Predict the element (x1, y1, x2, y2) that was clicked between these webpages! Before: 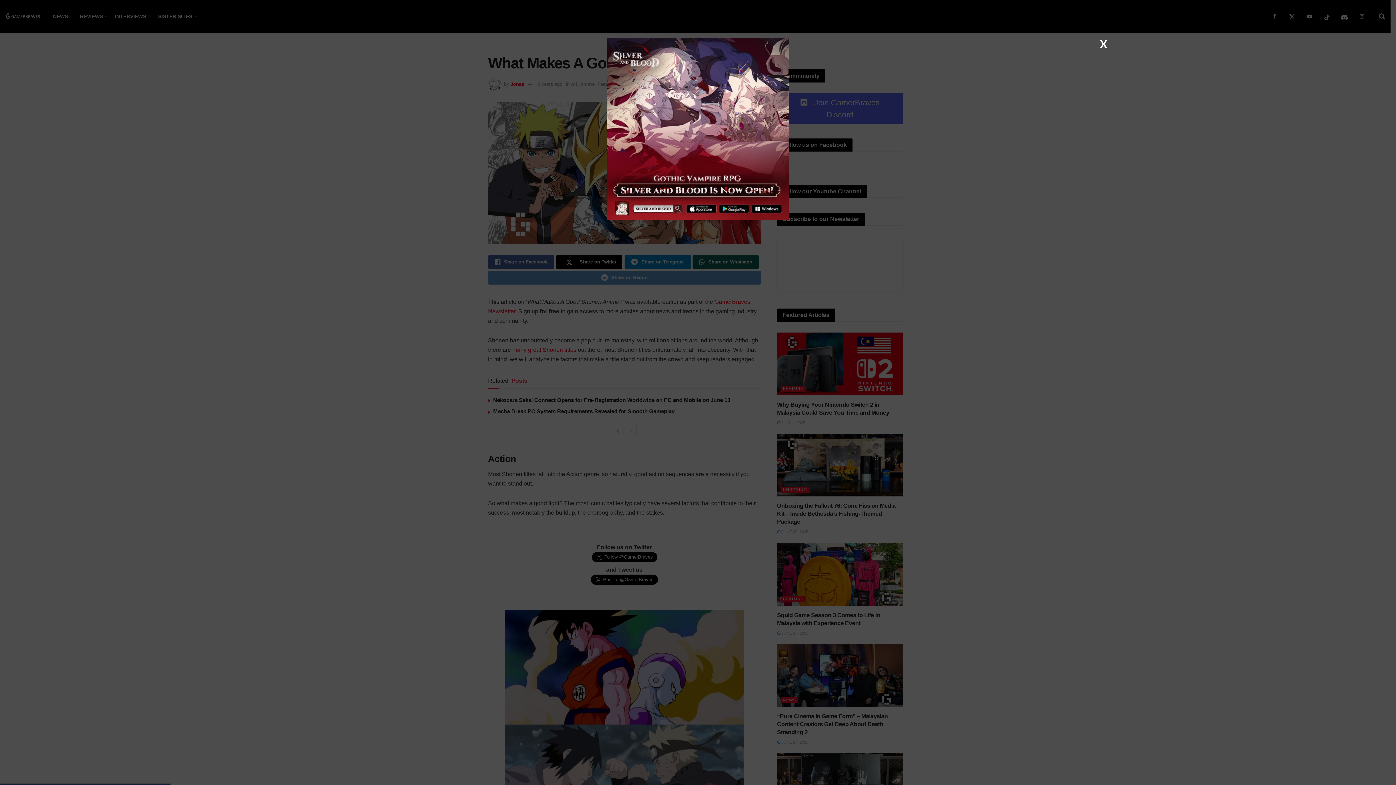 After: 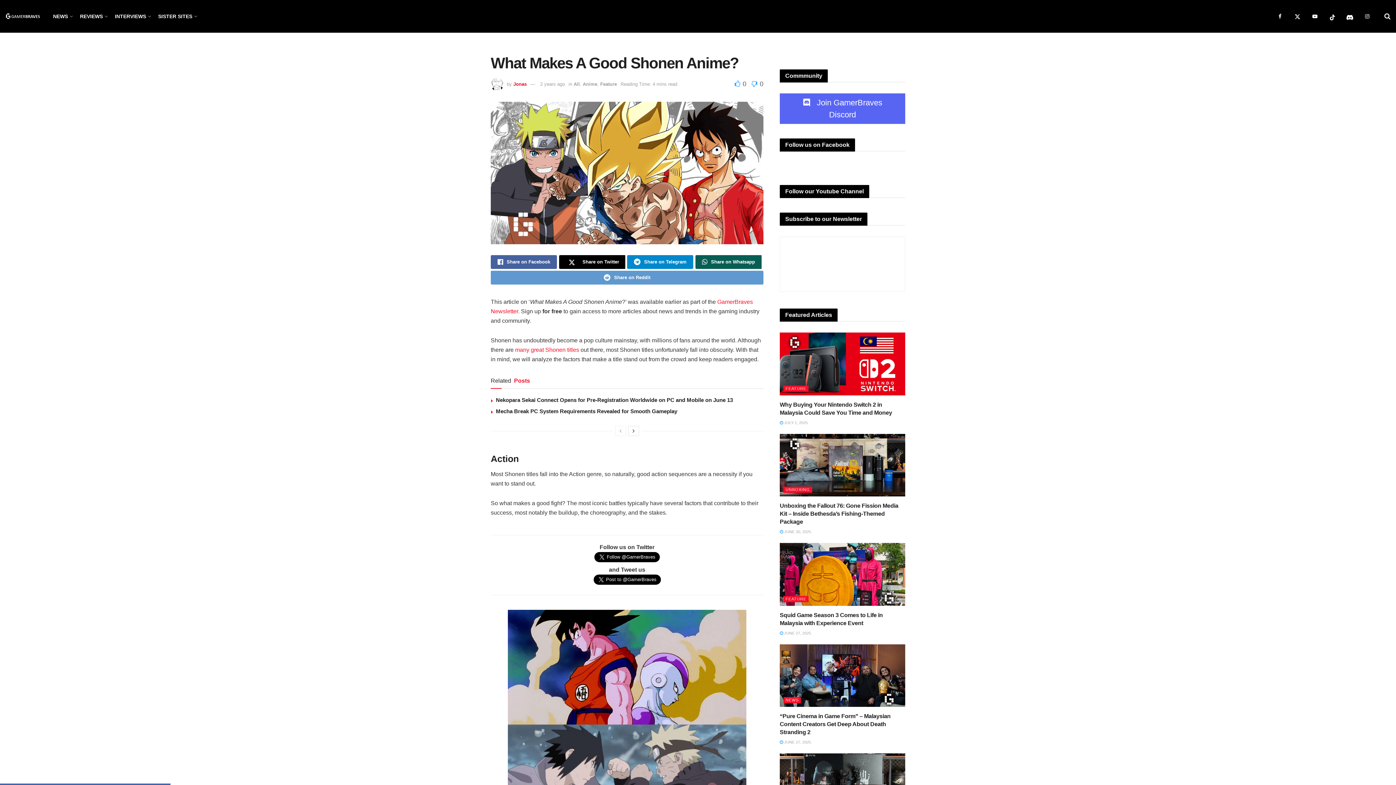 Action: bbox: (1097, 34, 1110, 53) label: Close